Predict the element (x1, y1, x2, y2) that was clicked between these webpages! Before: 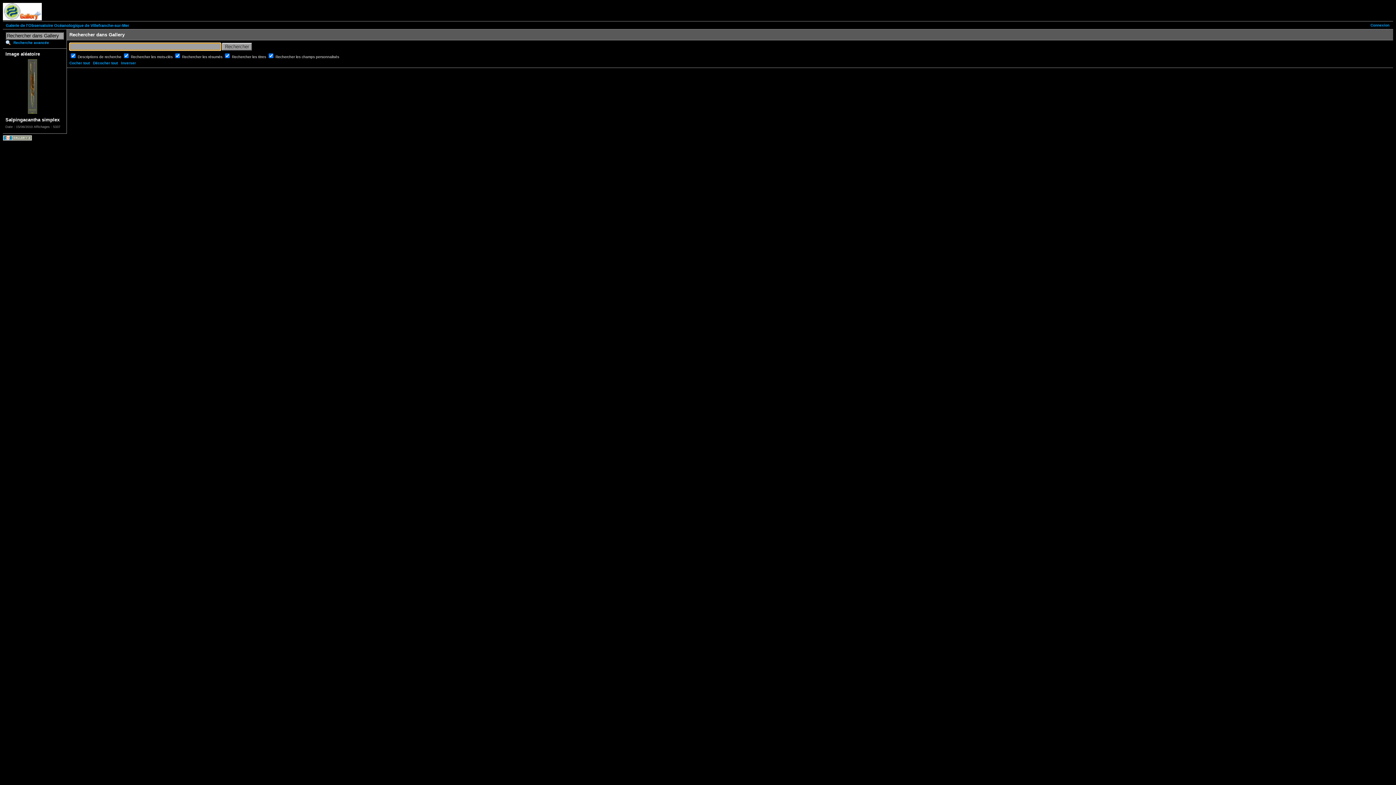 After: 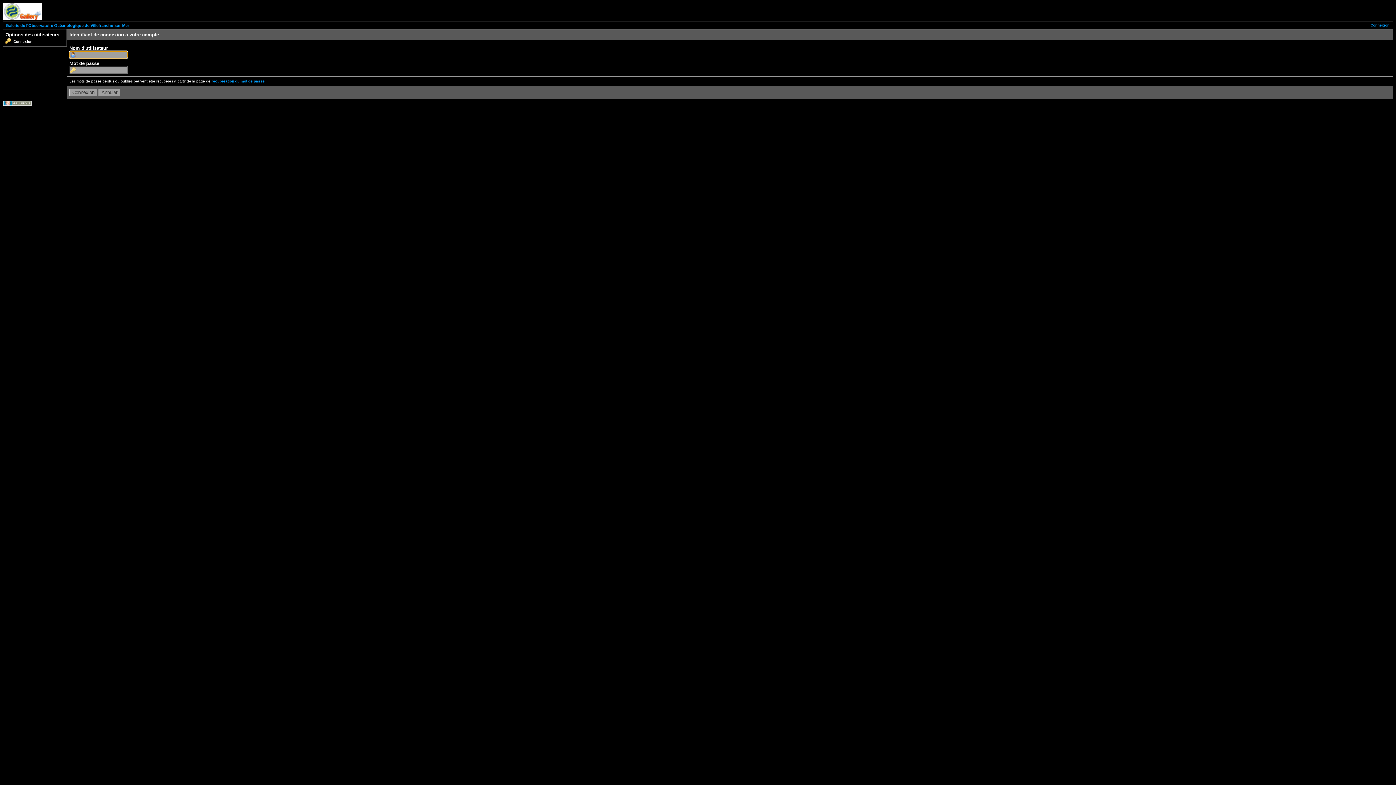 Action: bbox: (1370, 23, 1389, 27) label: Connexion